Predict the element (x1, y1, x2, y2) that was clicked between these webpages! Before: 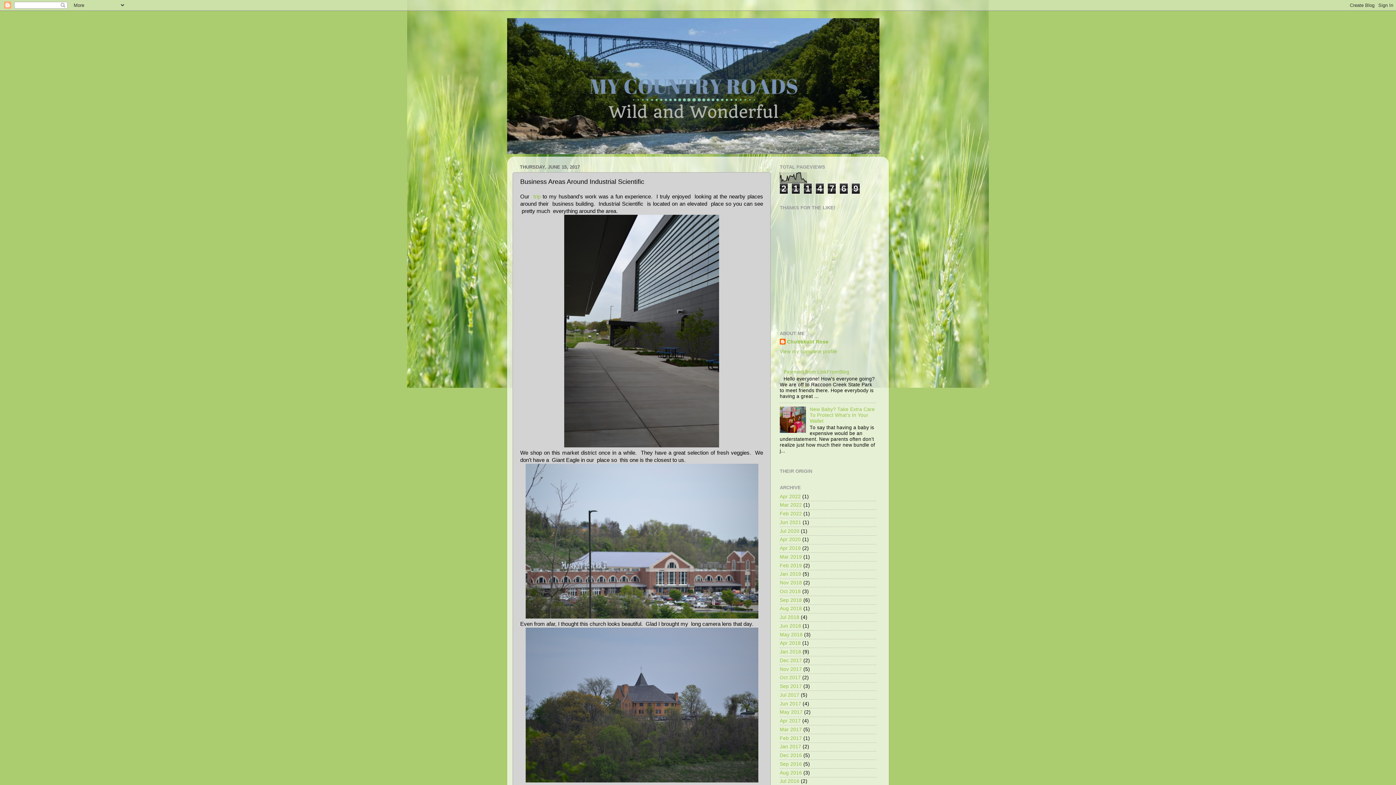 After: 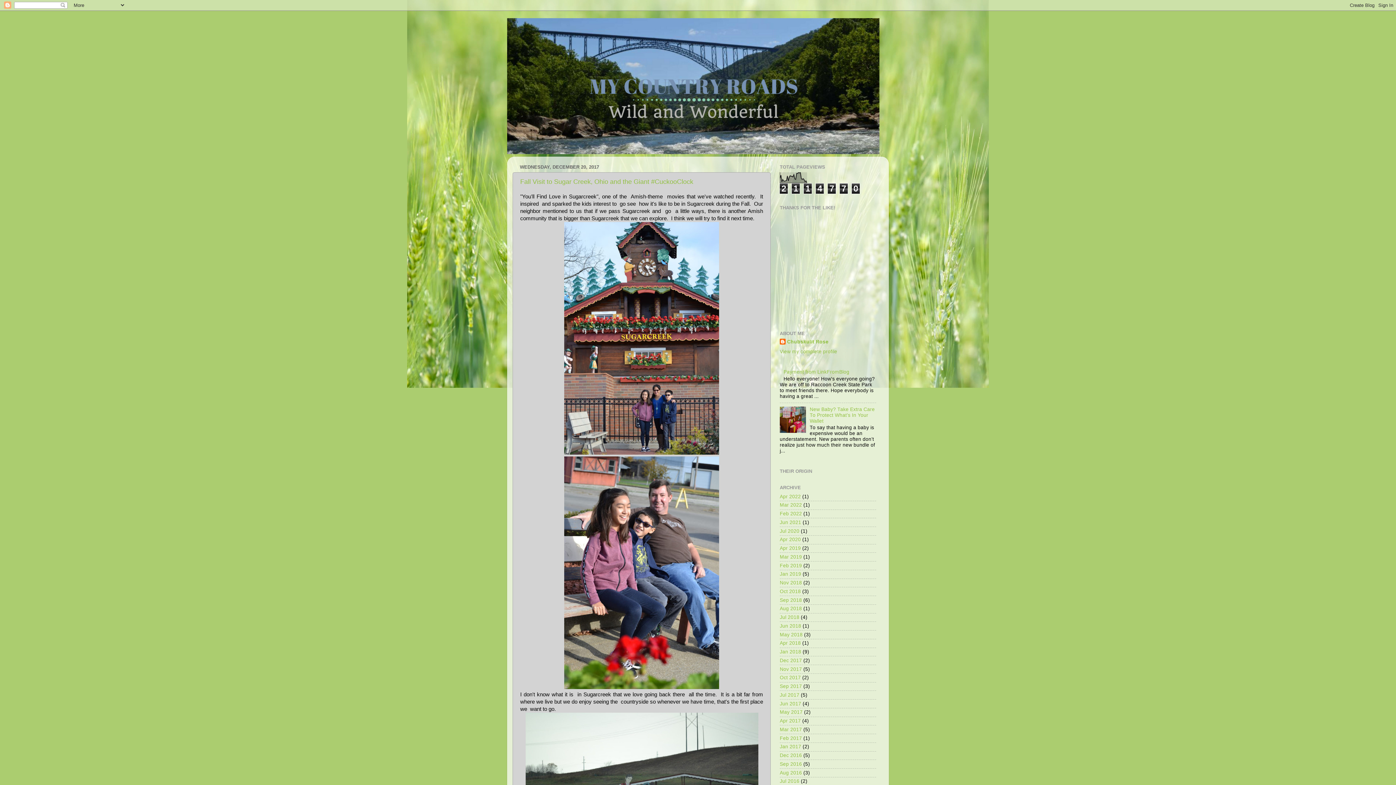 Action: bbox: (780, 658, 802, 663) label: Dec 2017